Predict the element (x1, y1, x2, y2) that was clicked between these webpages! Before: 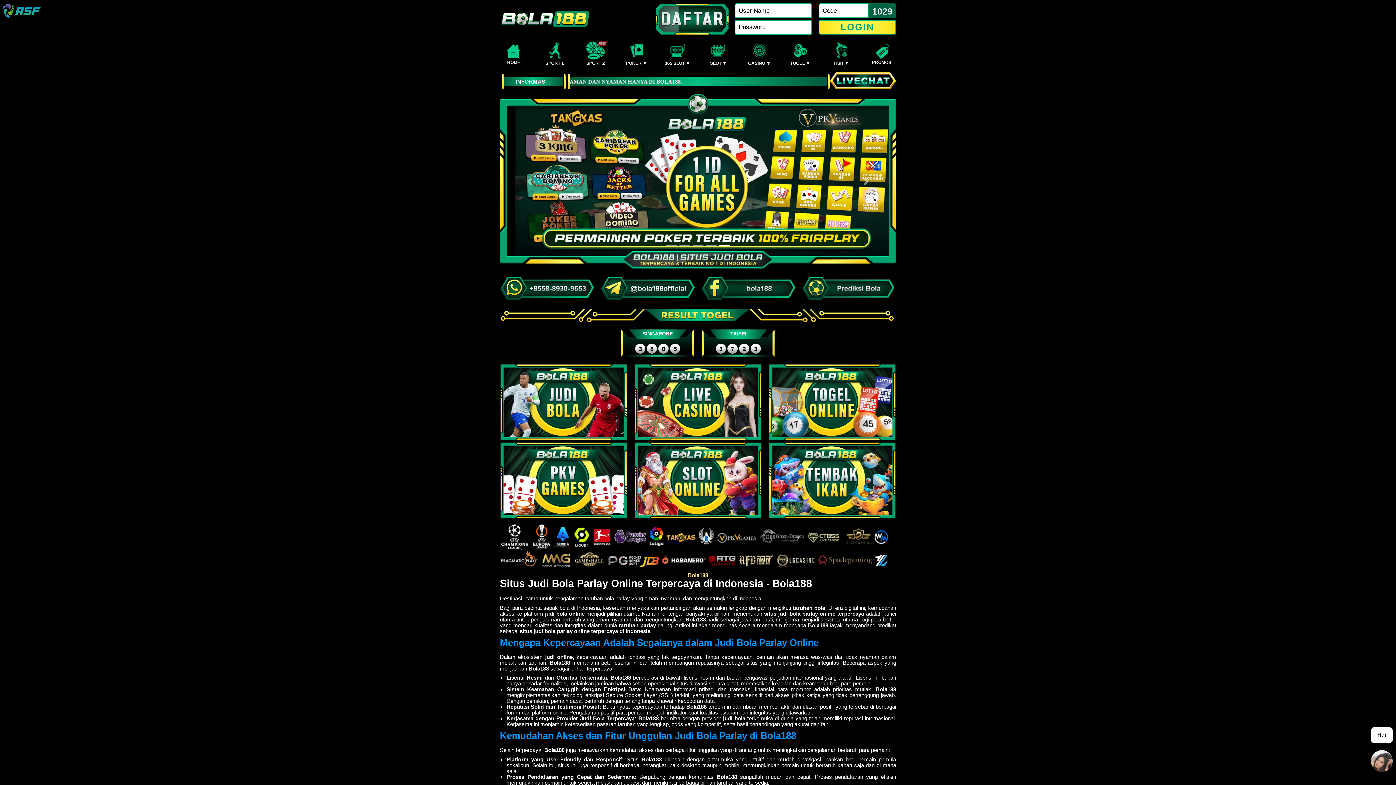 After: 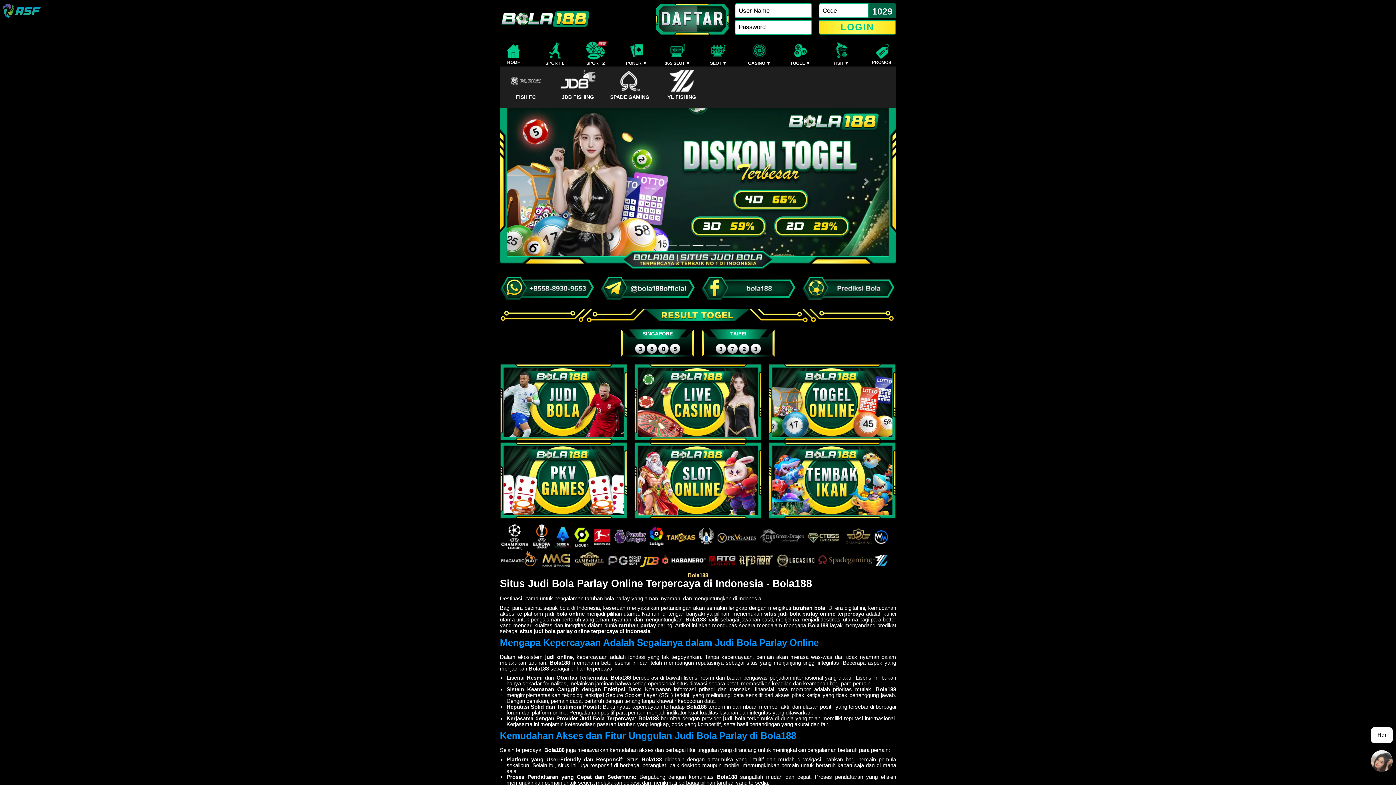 Action: bbox: (832, 41, 850, 65) label: FISH ▼